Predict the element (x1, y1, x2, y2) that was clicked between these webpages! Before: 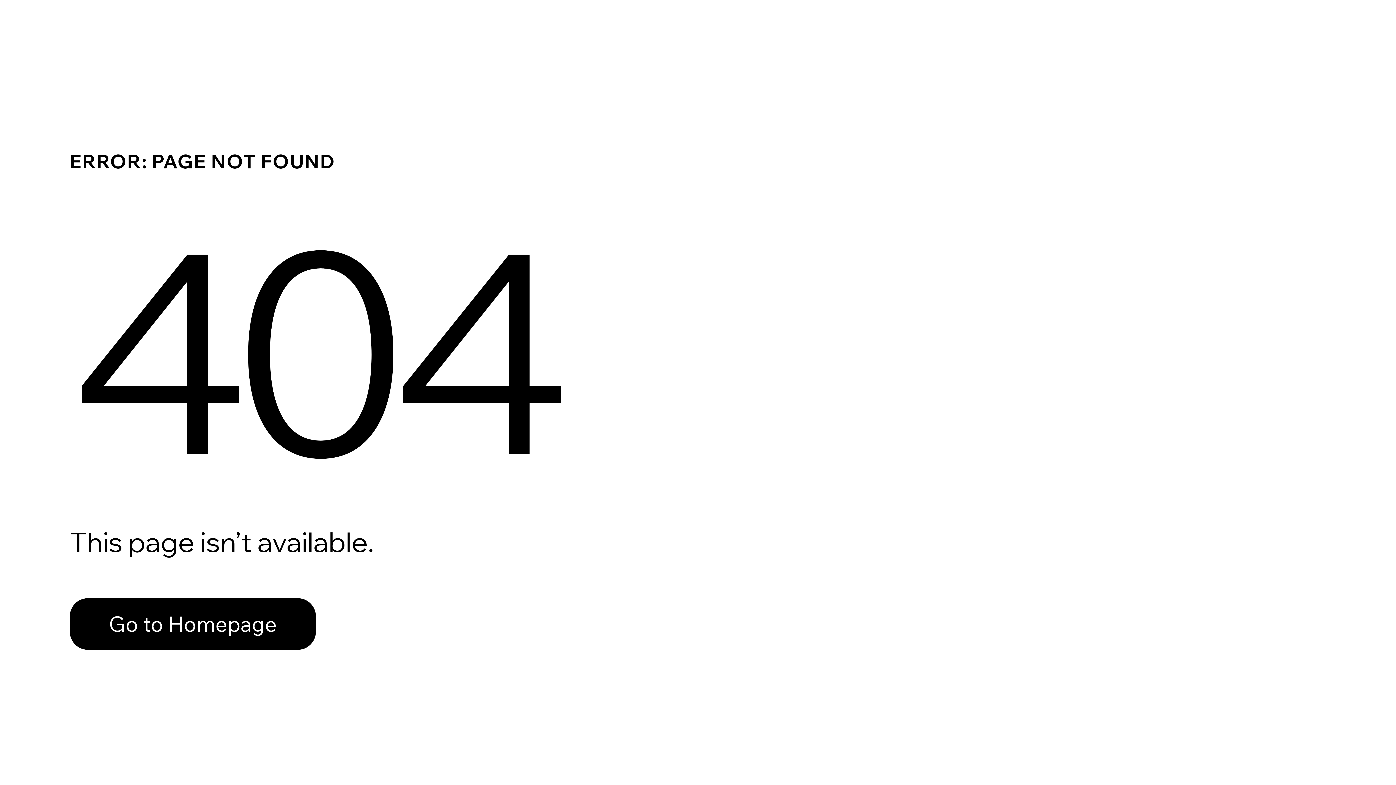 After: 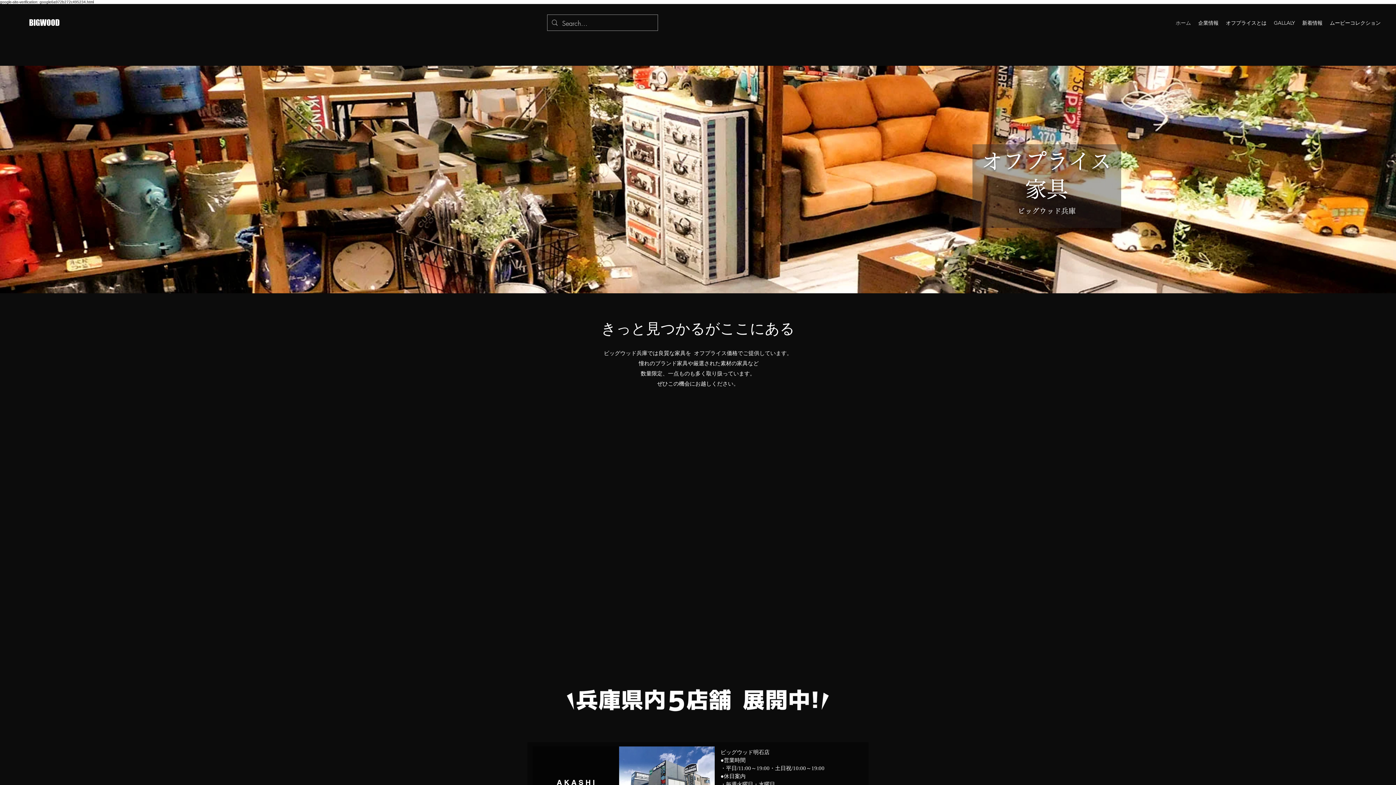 Action: label: Go to Homepage bbox: (69, 598, 316, 650)